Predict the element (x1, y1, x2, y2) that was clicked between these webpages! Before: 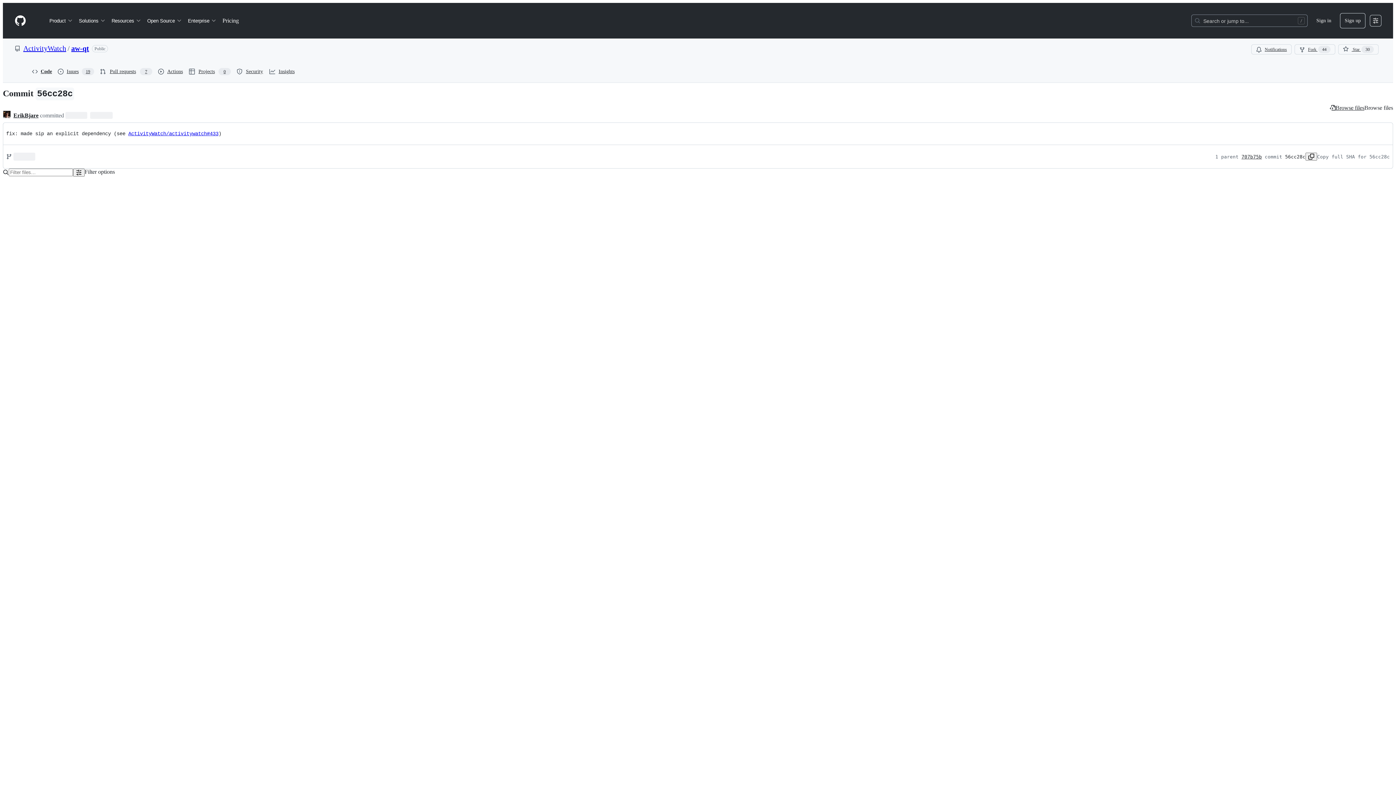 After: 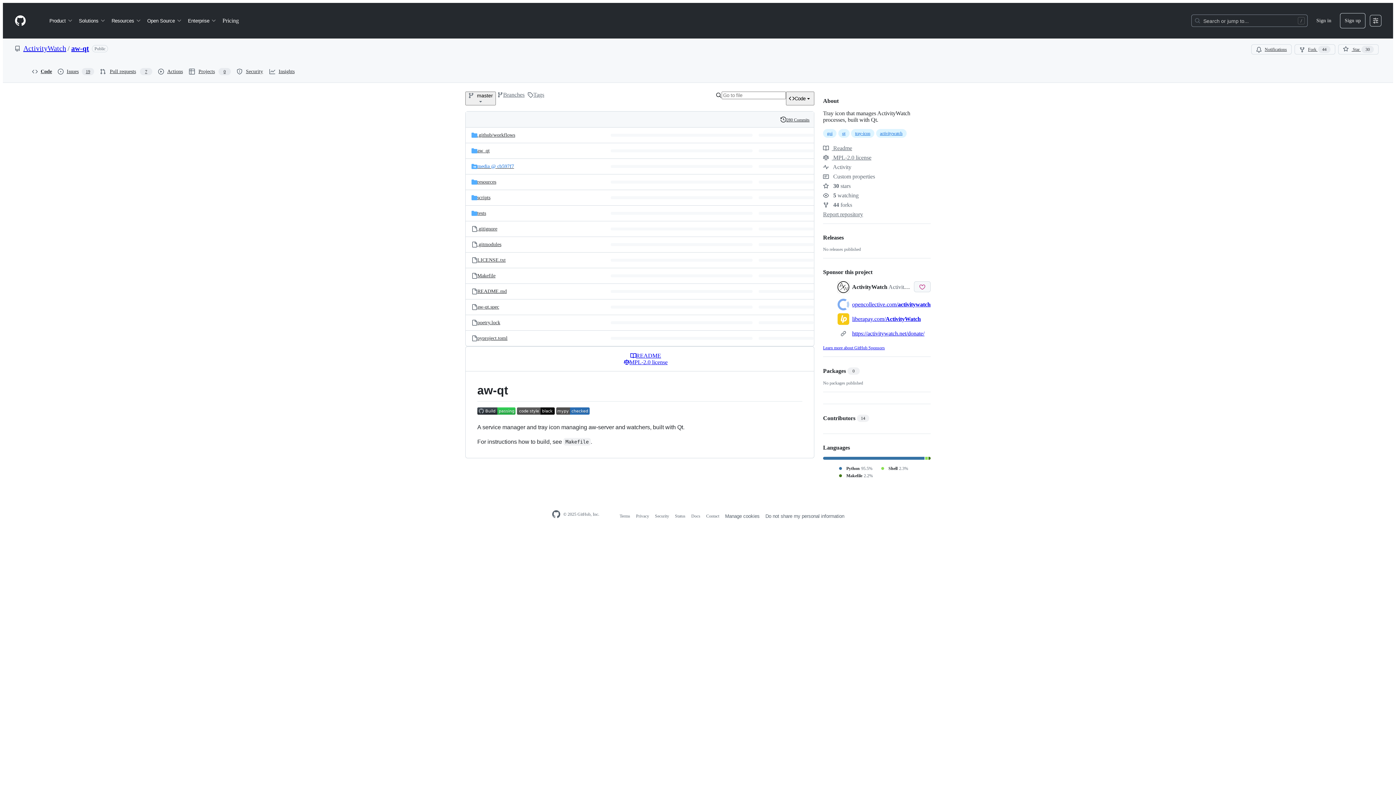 Action: bbox: (71, 44, 89, 52) label: aw-qt